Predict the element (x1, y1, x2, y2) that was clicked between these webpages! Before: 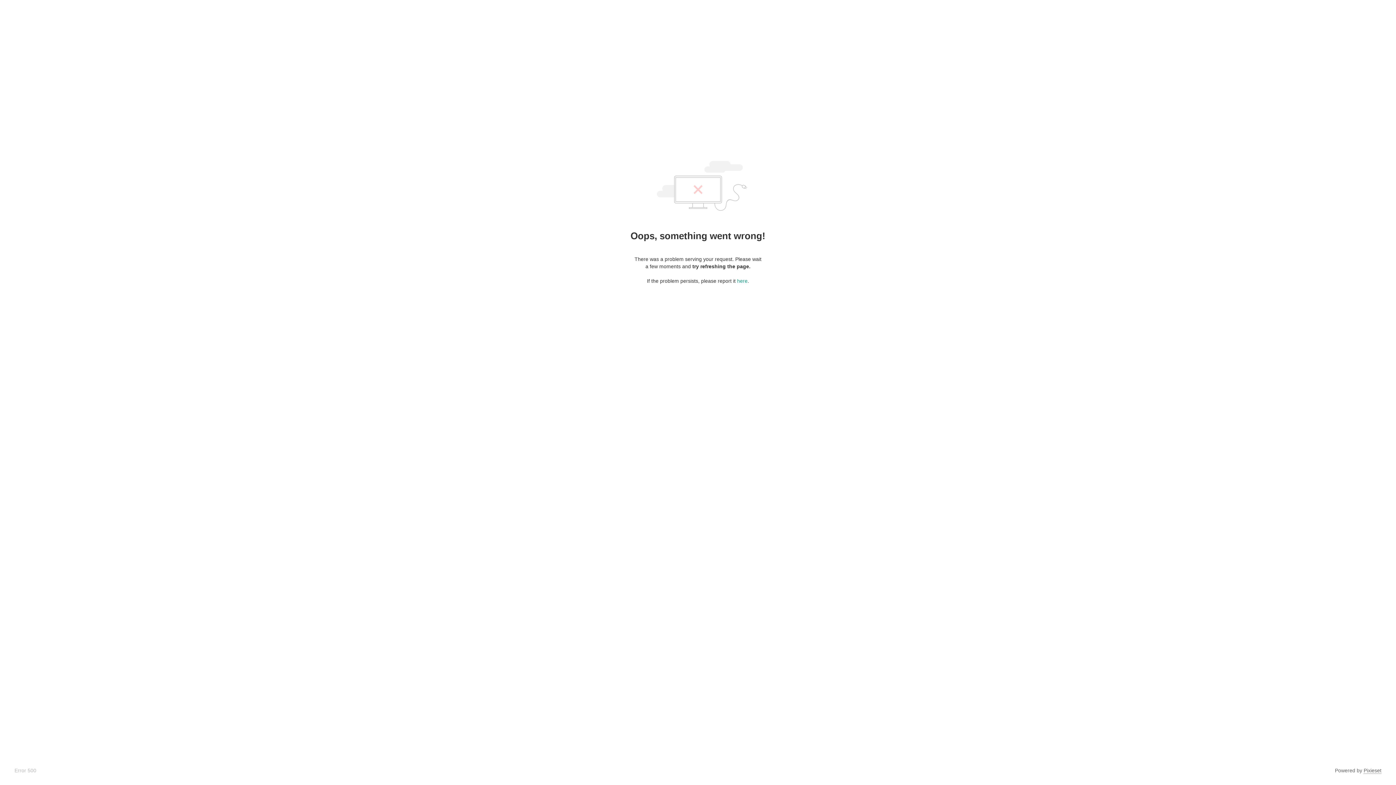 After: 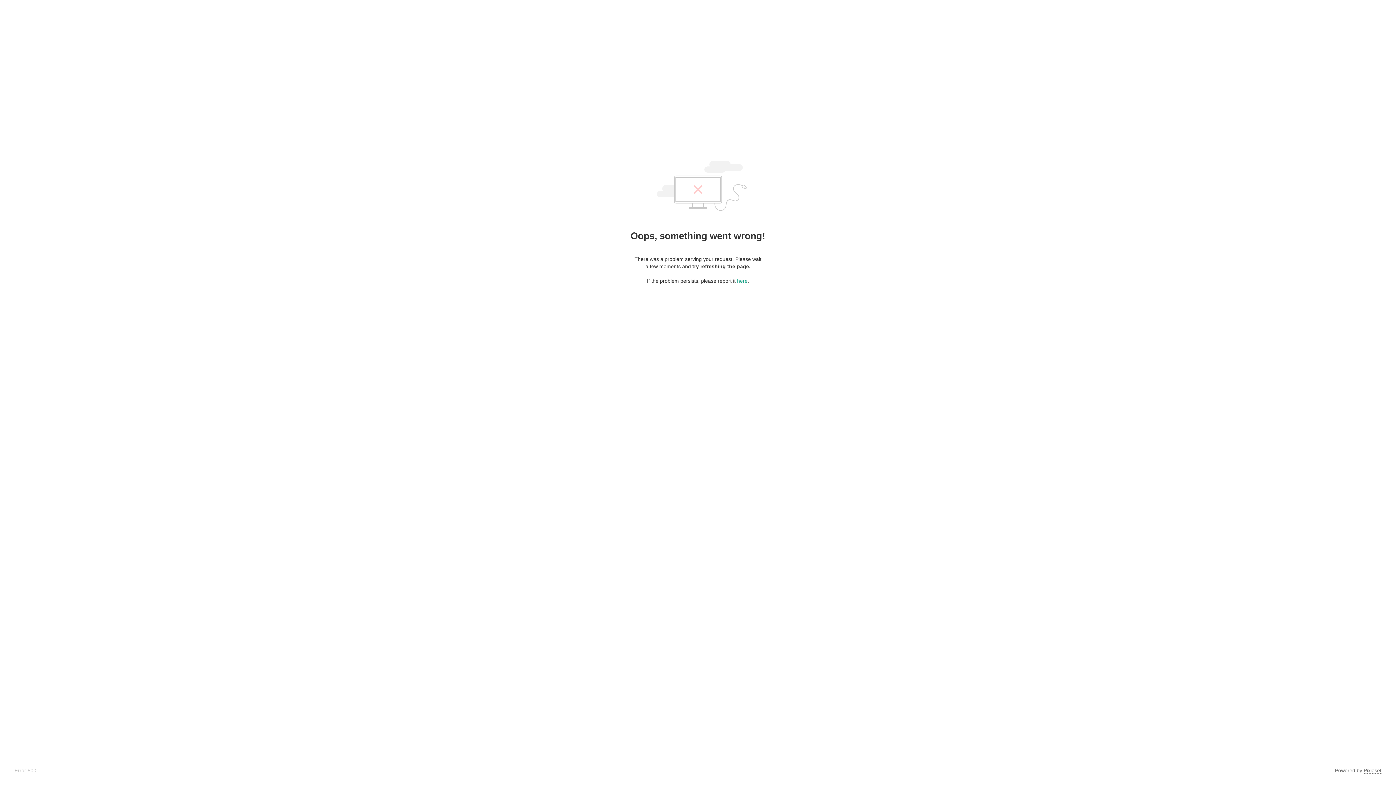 Action: bbox: (1364, 768, 1381, 774) label: Pixieset